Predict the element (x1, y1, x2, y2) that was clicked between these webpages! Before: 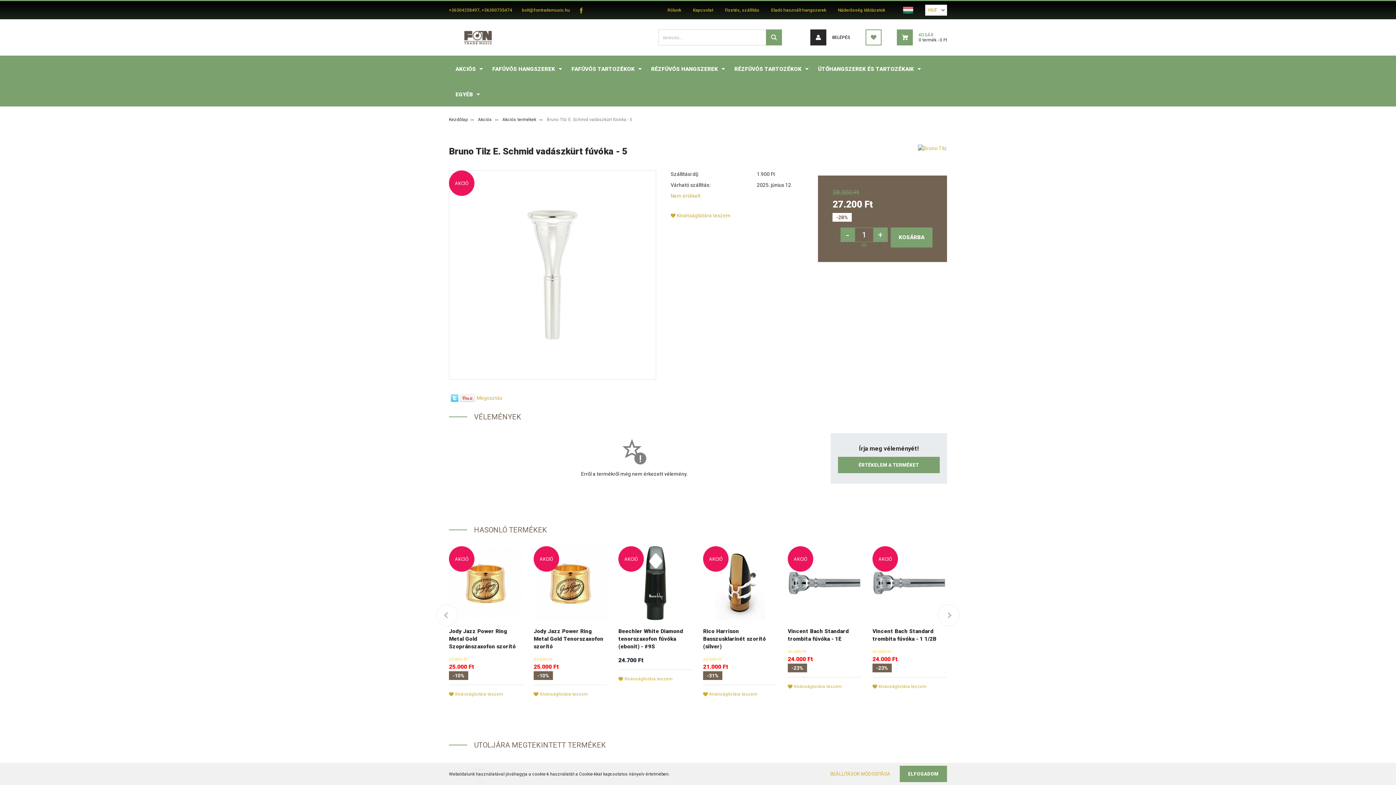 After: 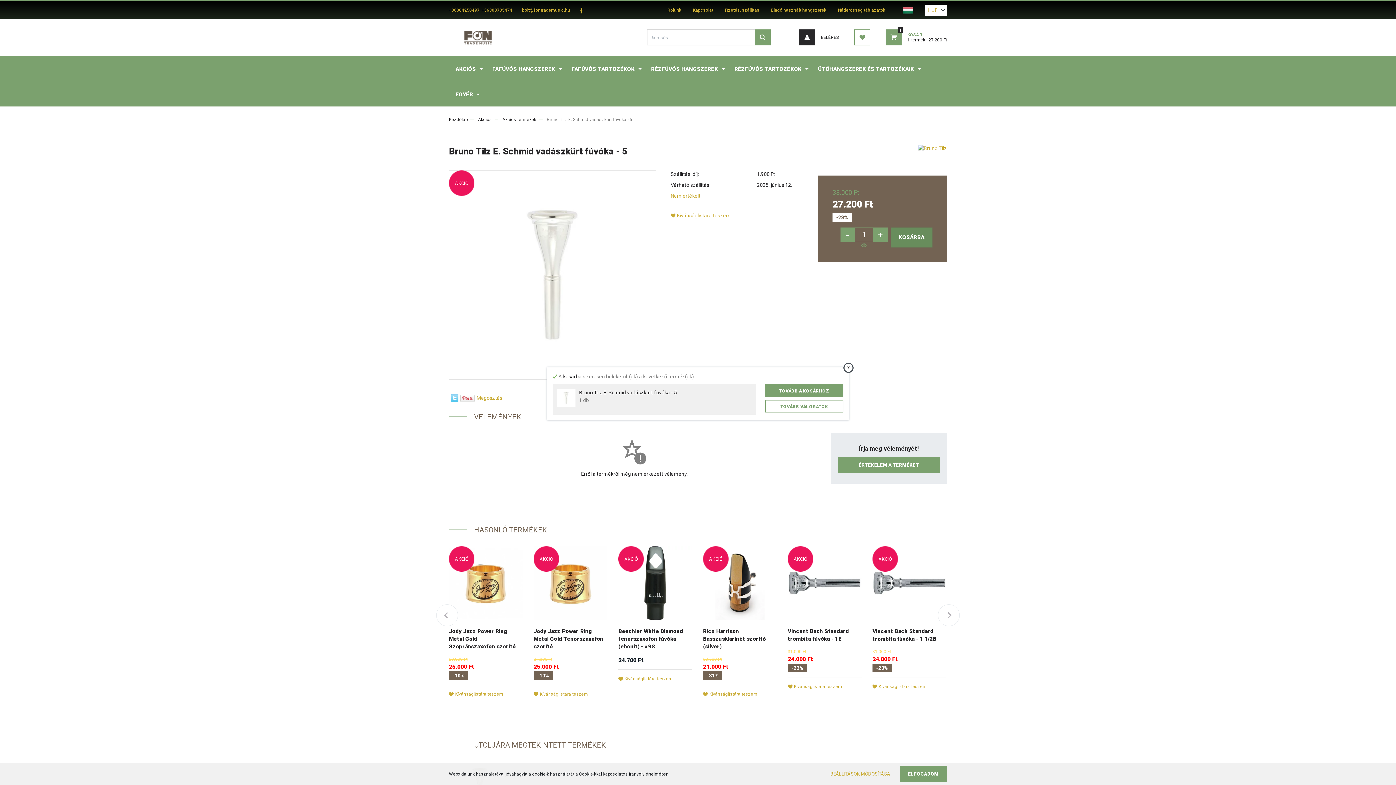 Action: bbox: (890, 227, 932, 247) label: KOSÁRBA